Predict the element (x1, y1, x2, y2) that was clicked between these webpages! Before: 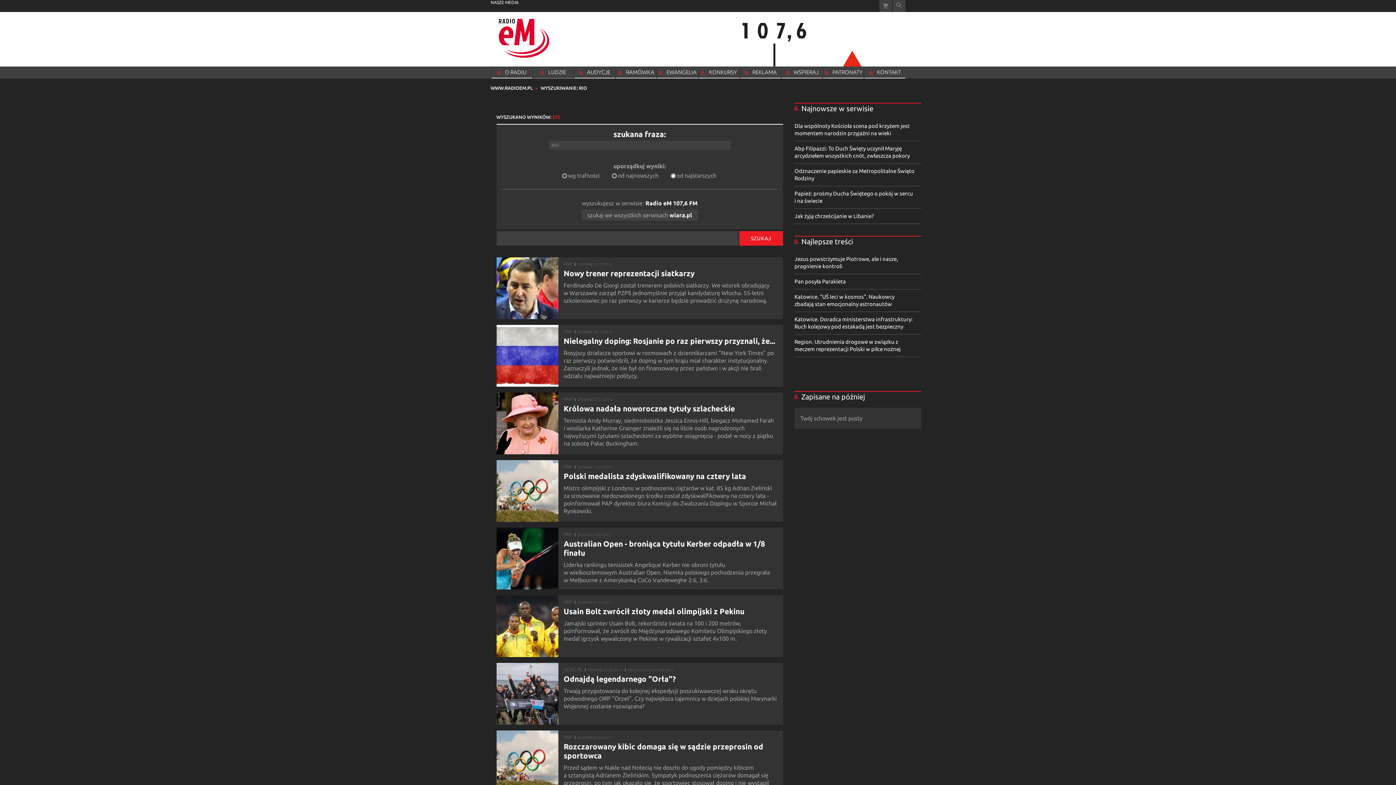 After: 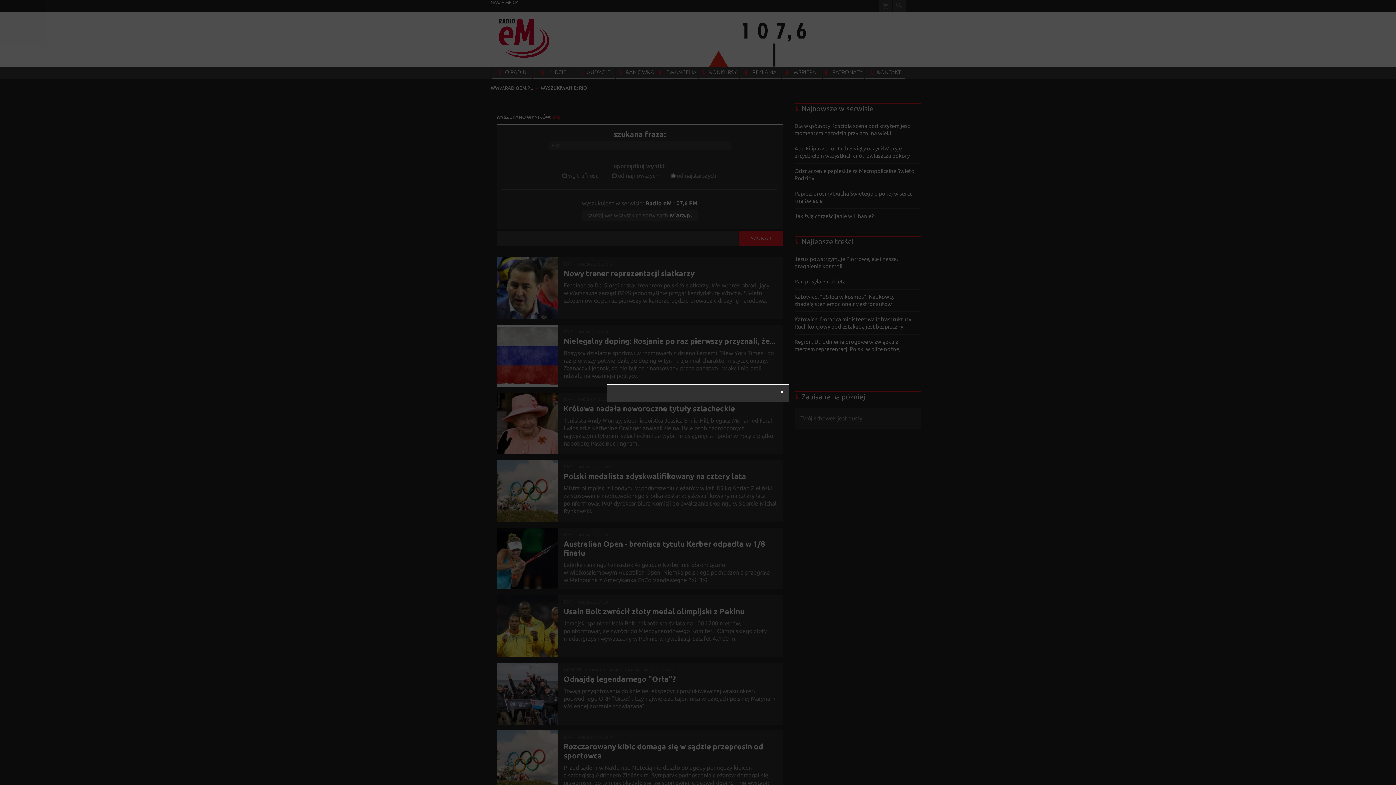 Action: bbox: (490, 0, 518, 4) label: NASZE MEDIA